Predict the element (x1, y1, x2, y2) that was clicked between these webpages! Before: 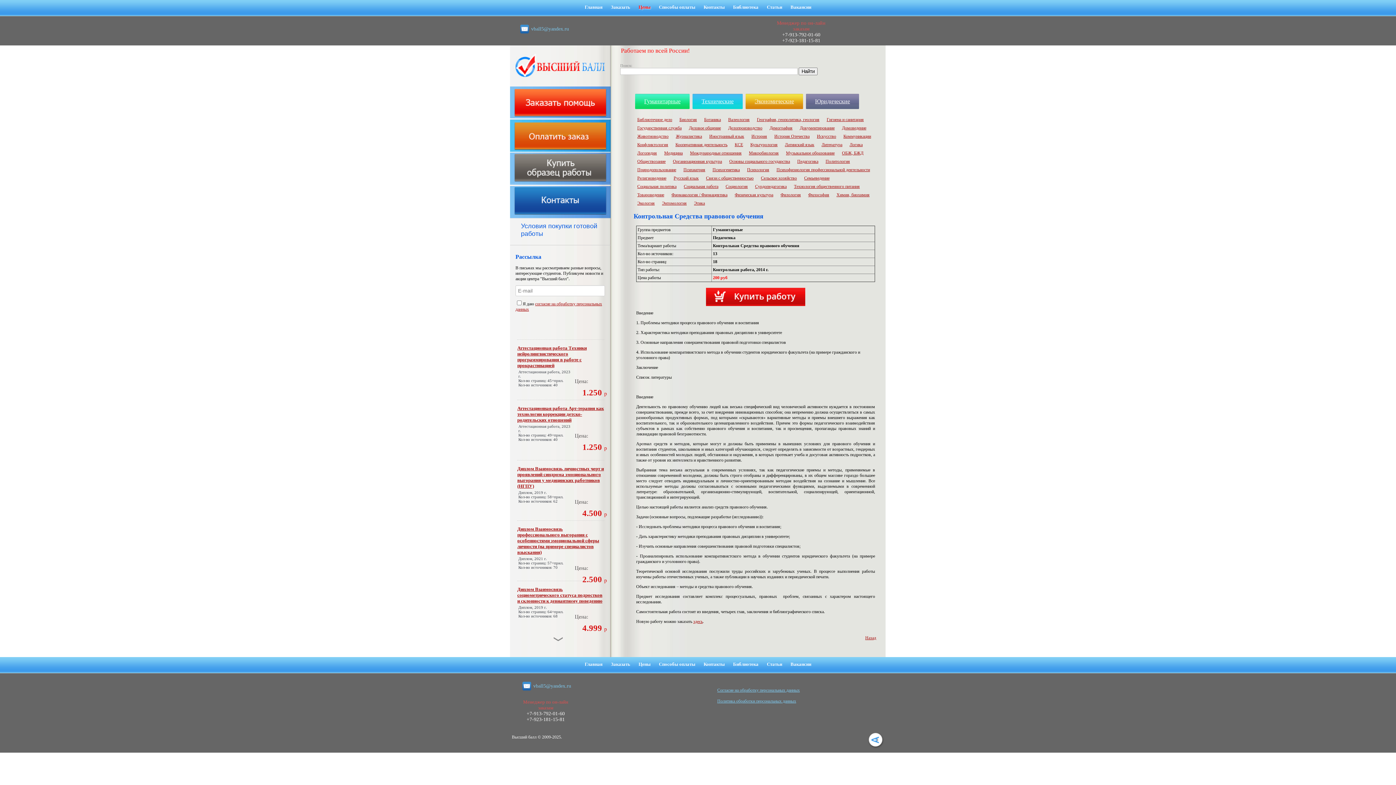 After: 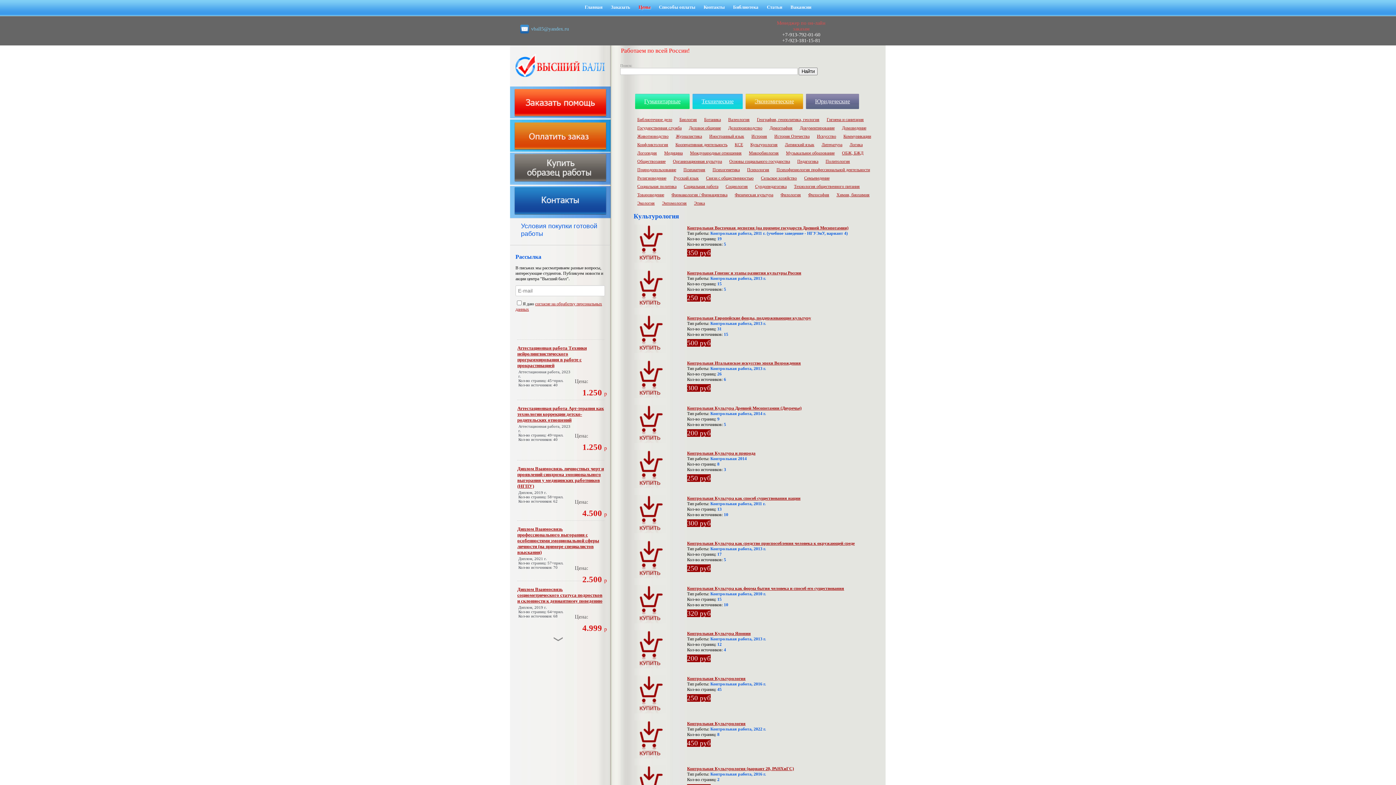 Action: label: Культурология bbox: (750, 142, 777, 147)